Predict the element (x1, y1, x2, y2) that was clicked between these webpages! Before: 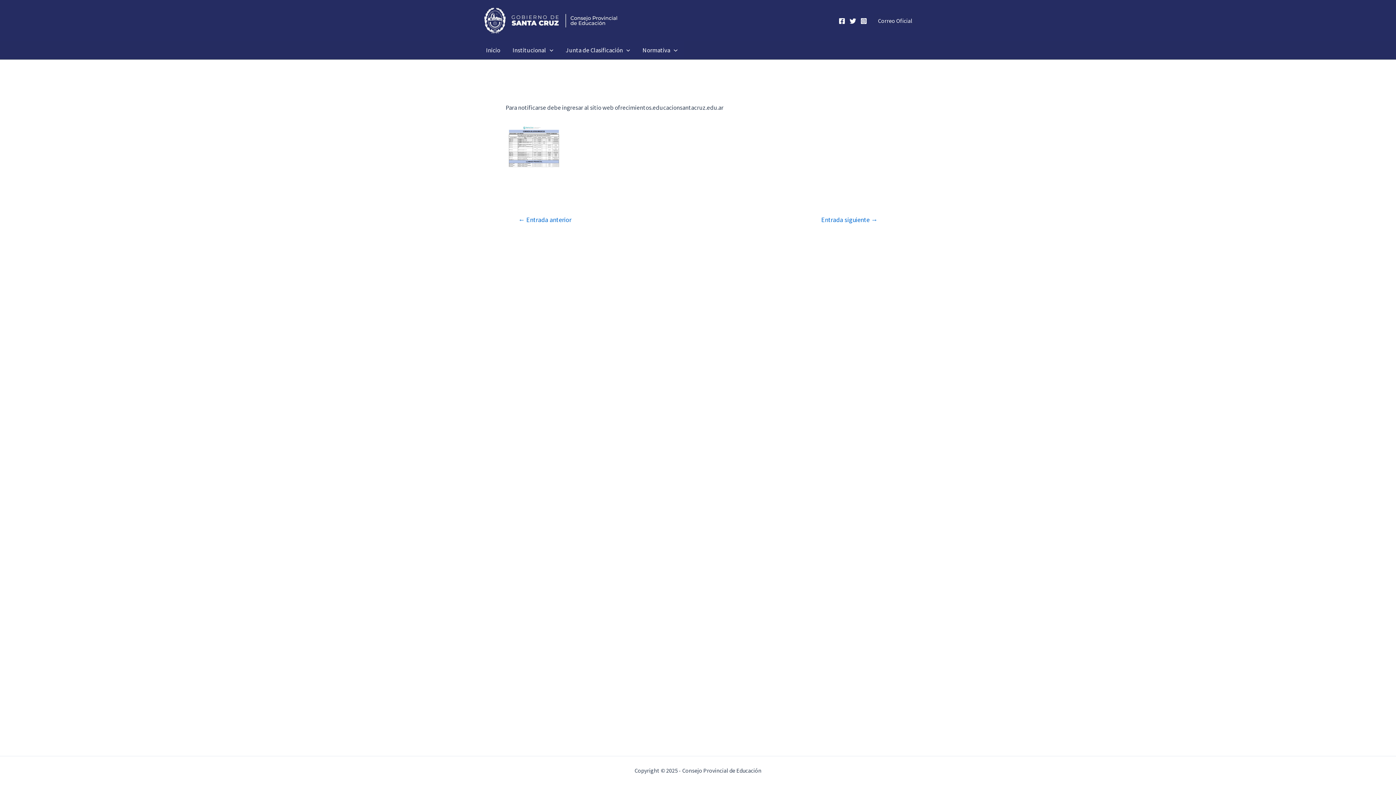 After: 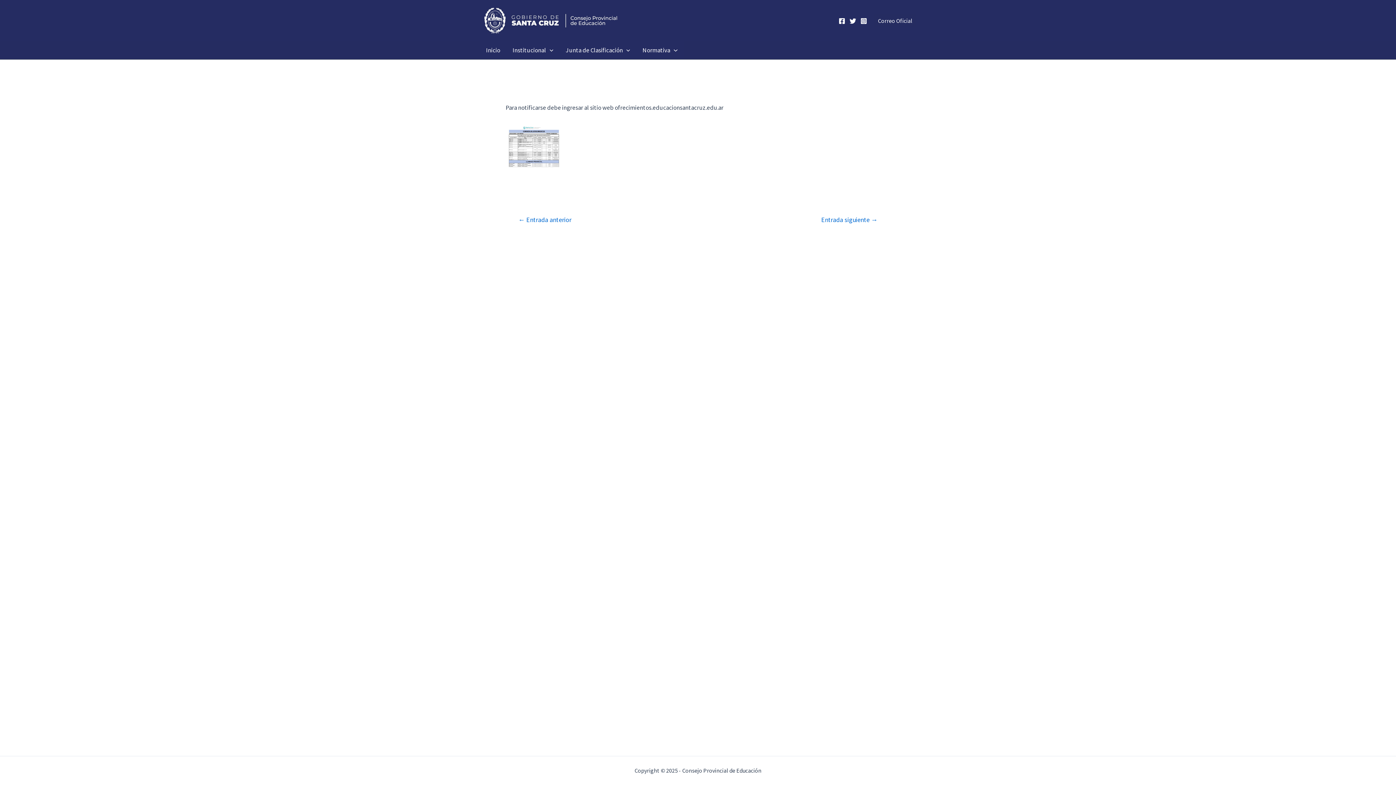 Action: bbox: (849, 17, 856, 24) label: Twitter